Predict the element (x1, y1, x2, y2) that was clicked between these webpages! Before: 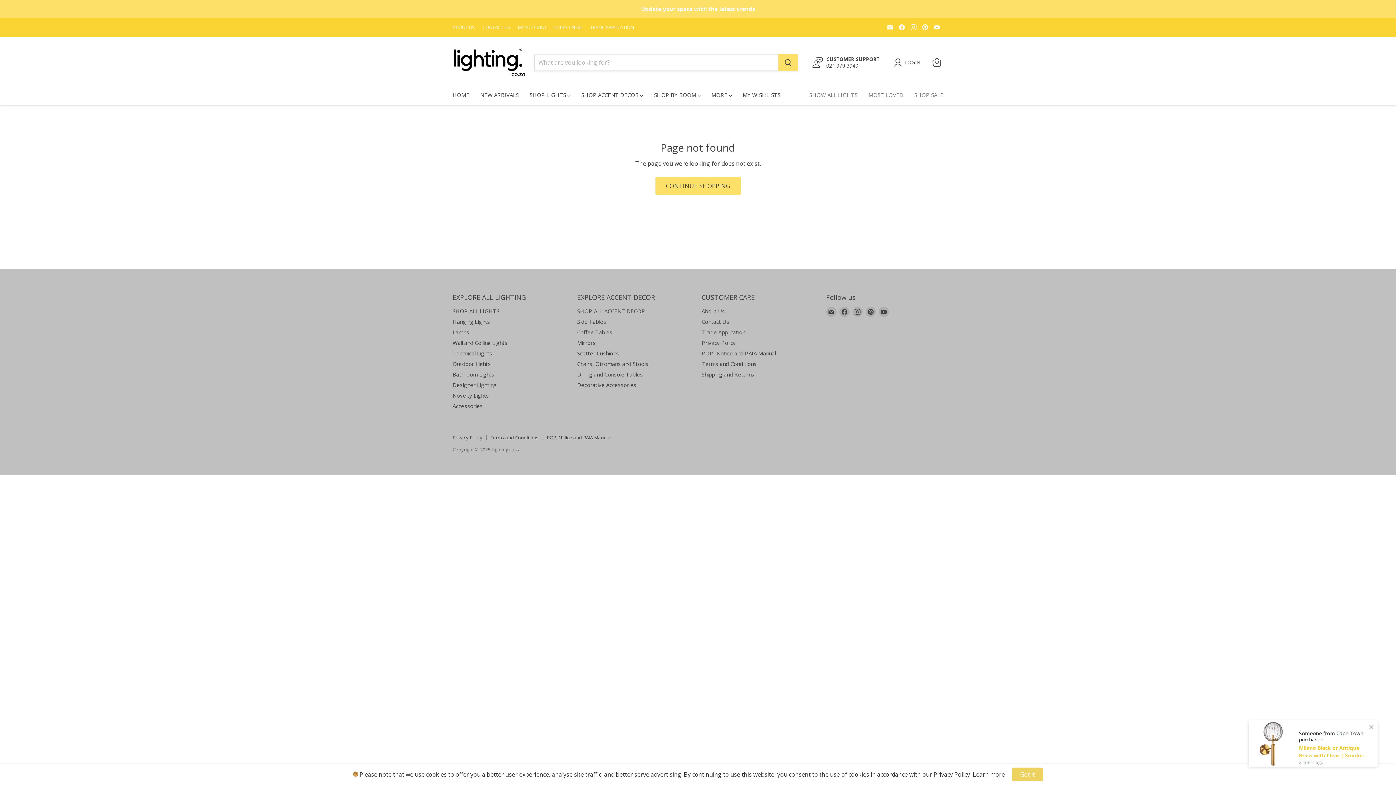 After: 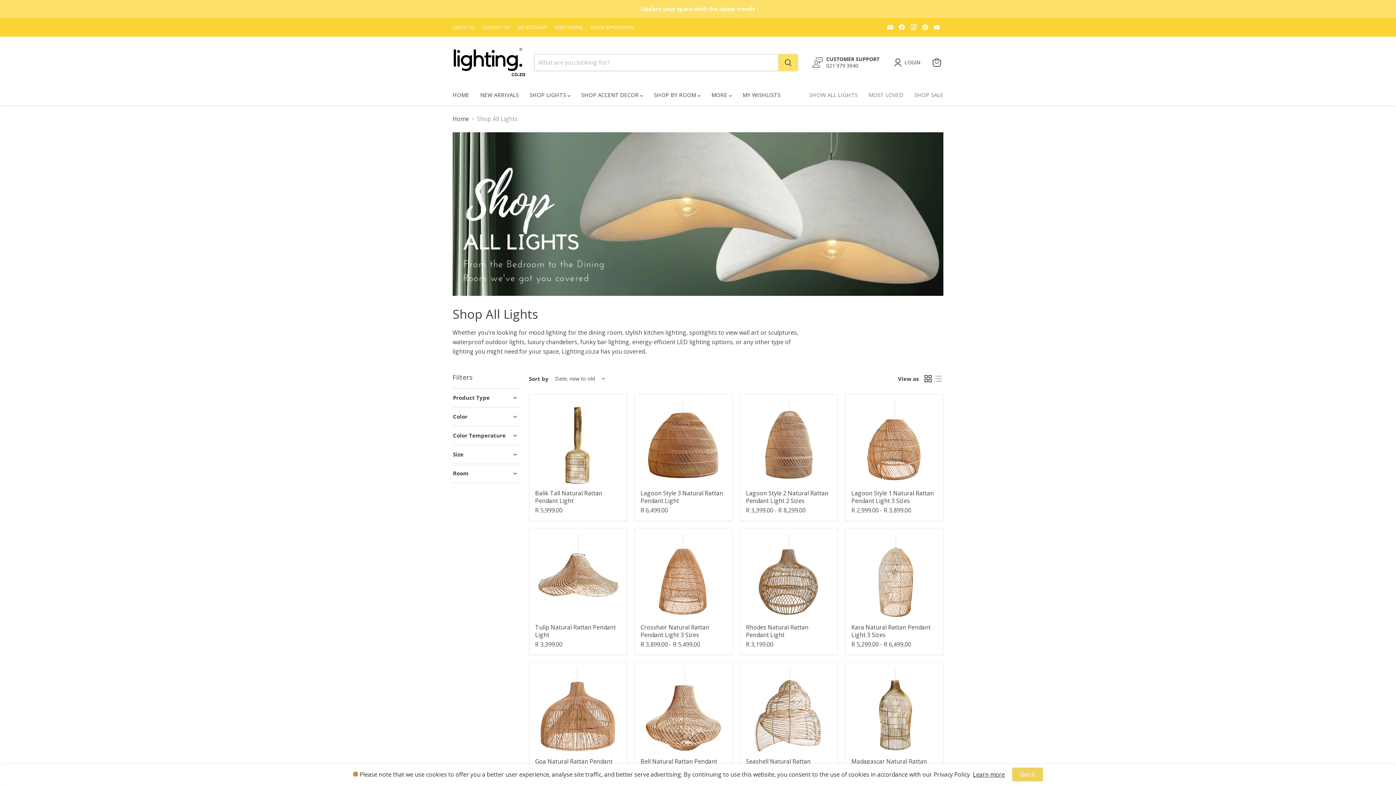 Action: bbox: (1, 1, 1394, 16)